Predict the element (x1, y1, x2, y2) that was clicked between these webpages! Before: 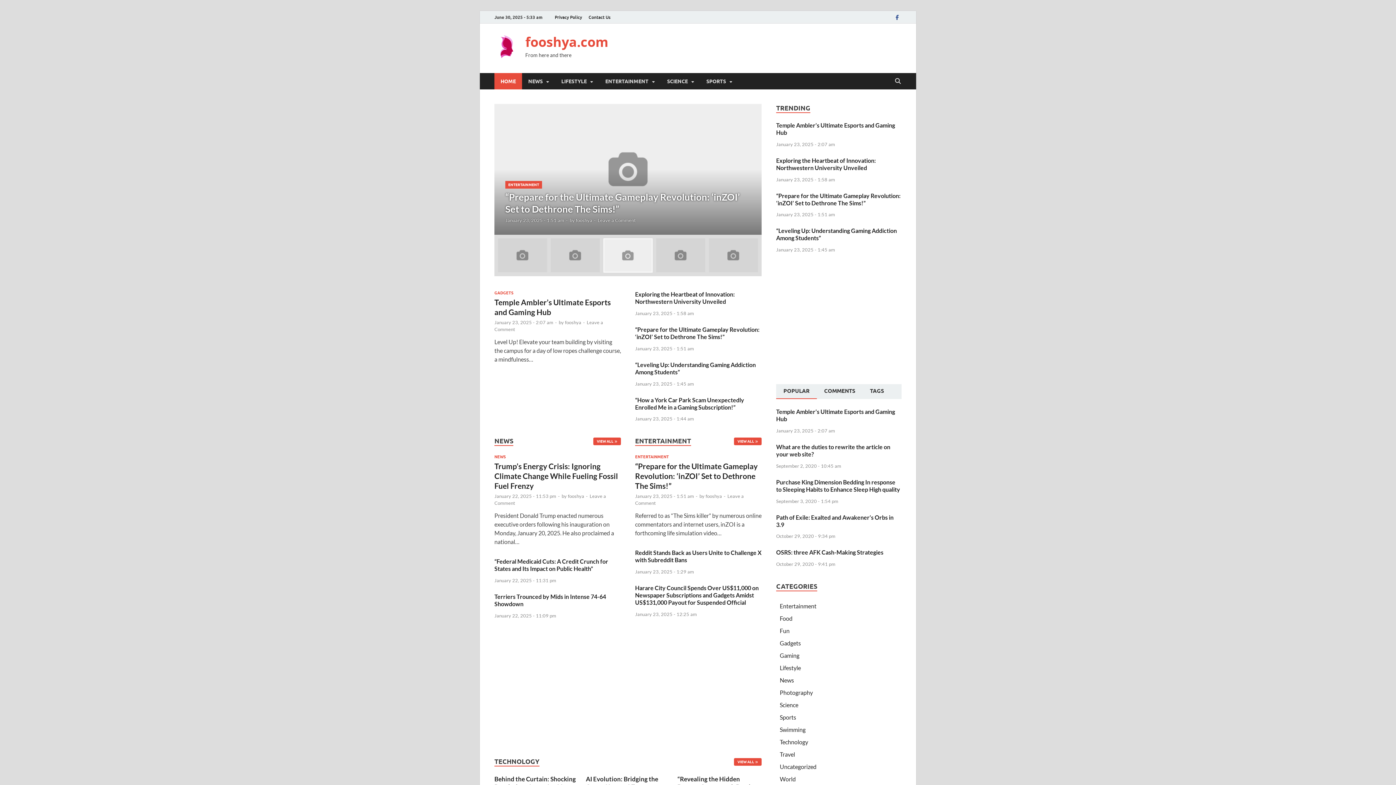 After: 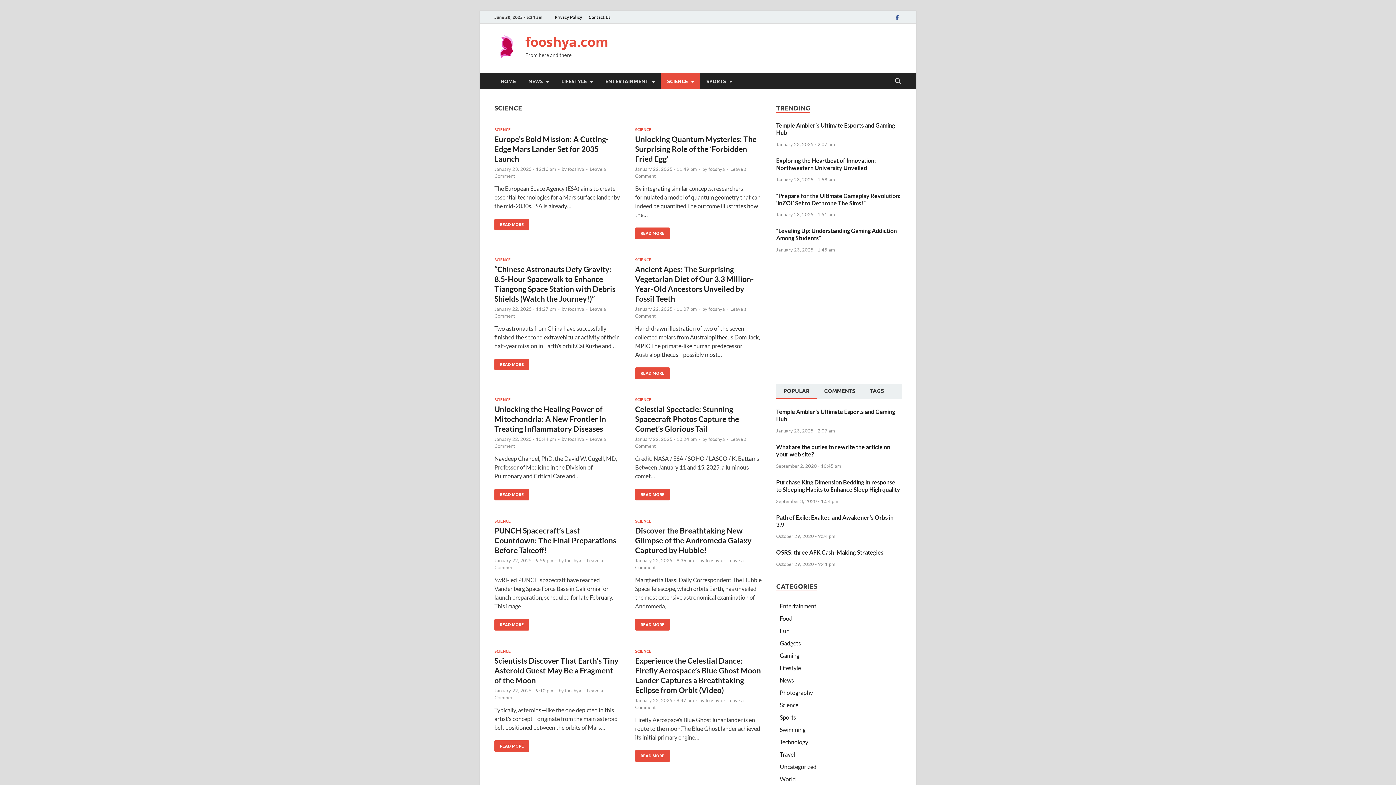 Action: bbox: (661, 73, 700, 89) label: SCIENCE